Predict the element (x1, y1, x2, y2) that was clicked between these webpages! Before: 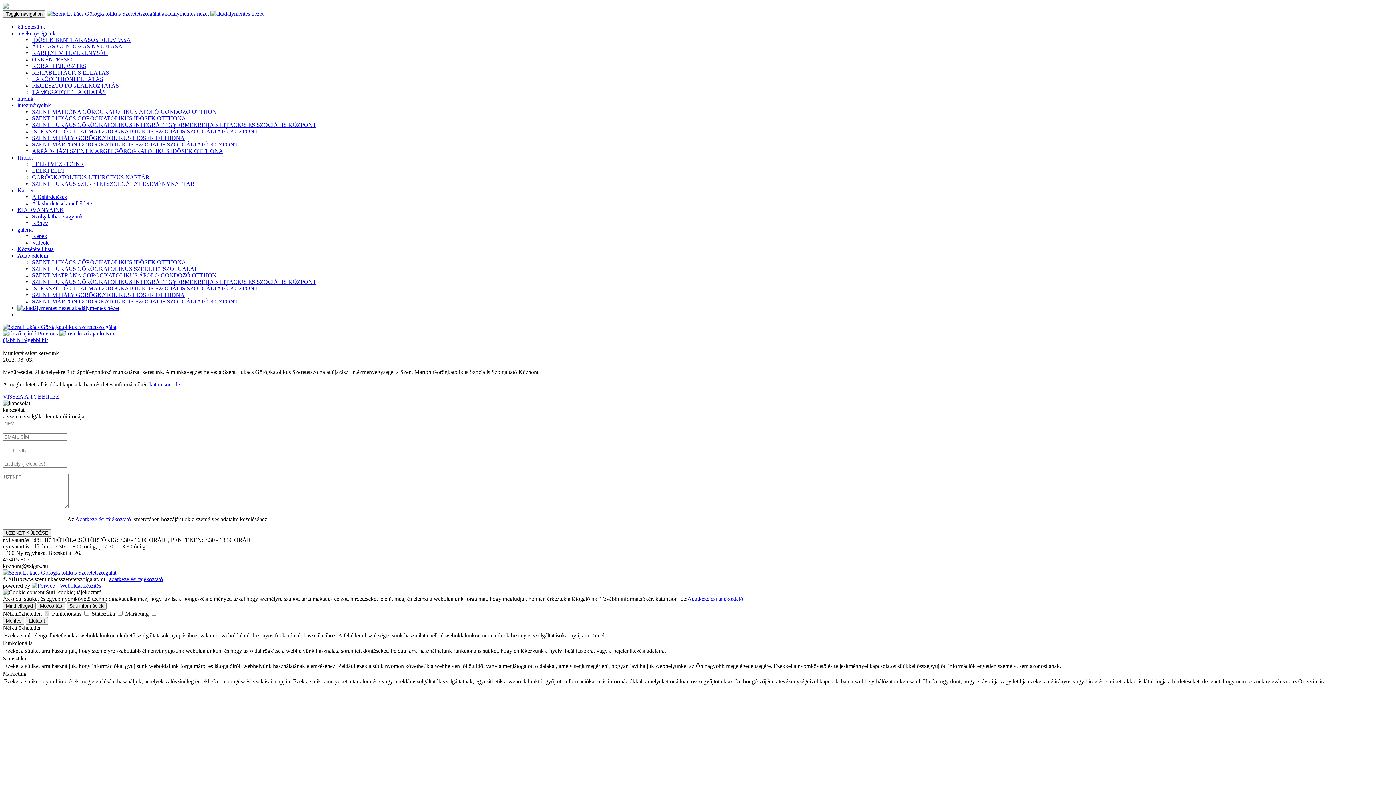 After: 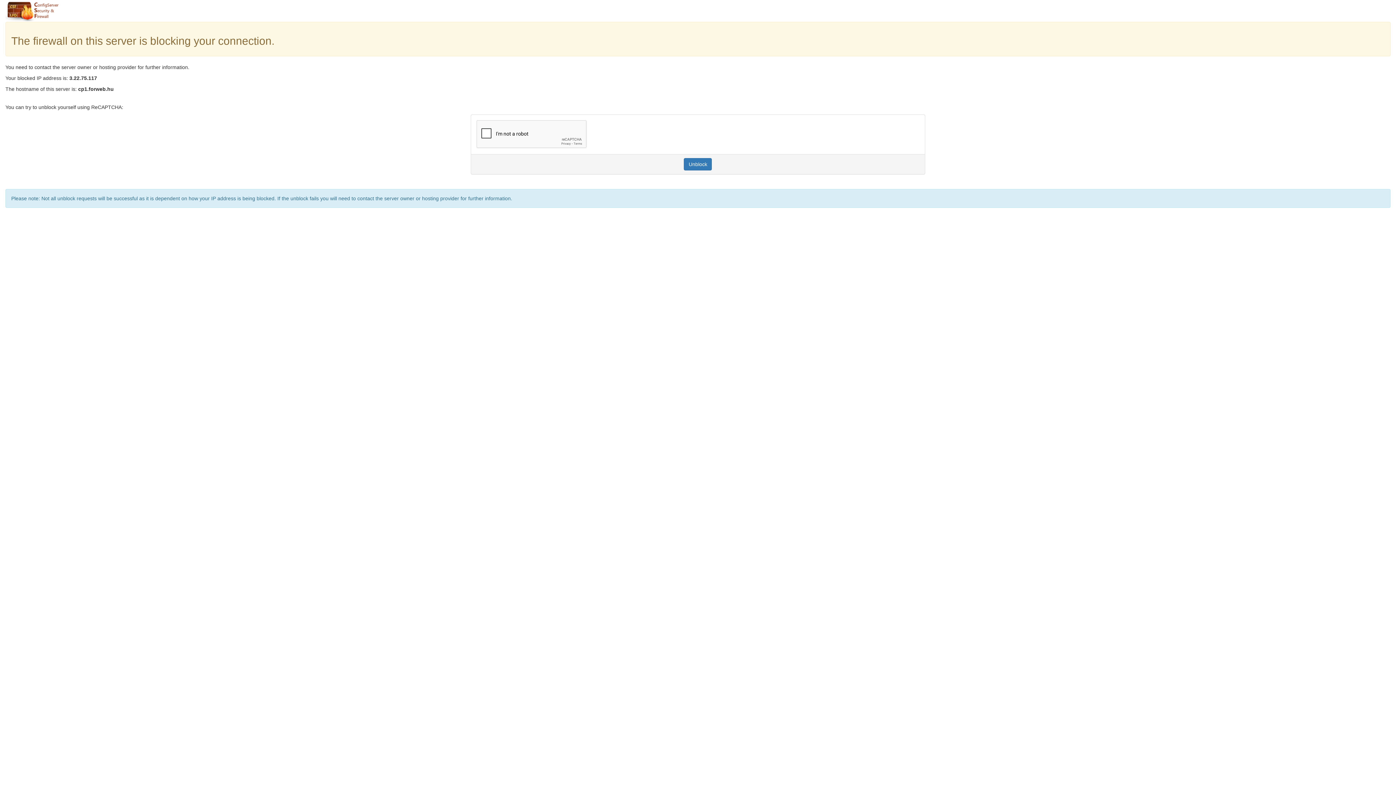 Action: label: ÁPOLÁS-GONDOZÁS NYÚJTÁSA bbox: (32, 43, 122, 49)